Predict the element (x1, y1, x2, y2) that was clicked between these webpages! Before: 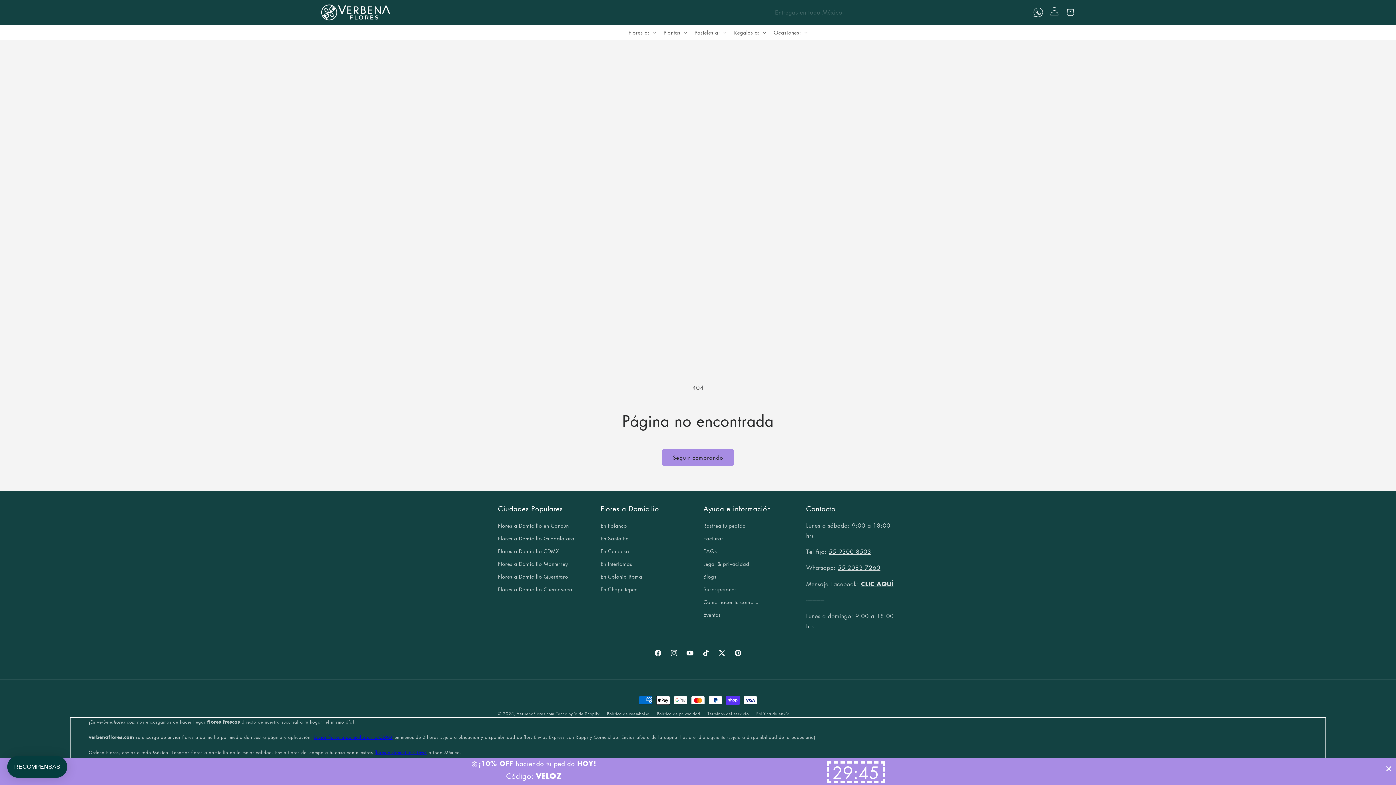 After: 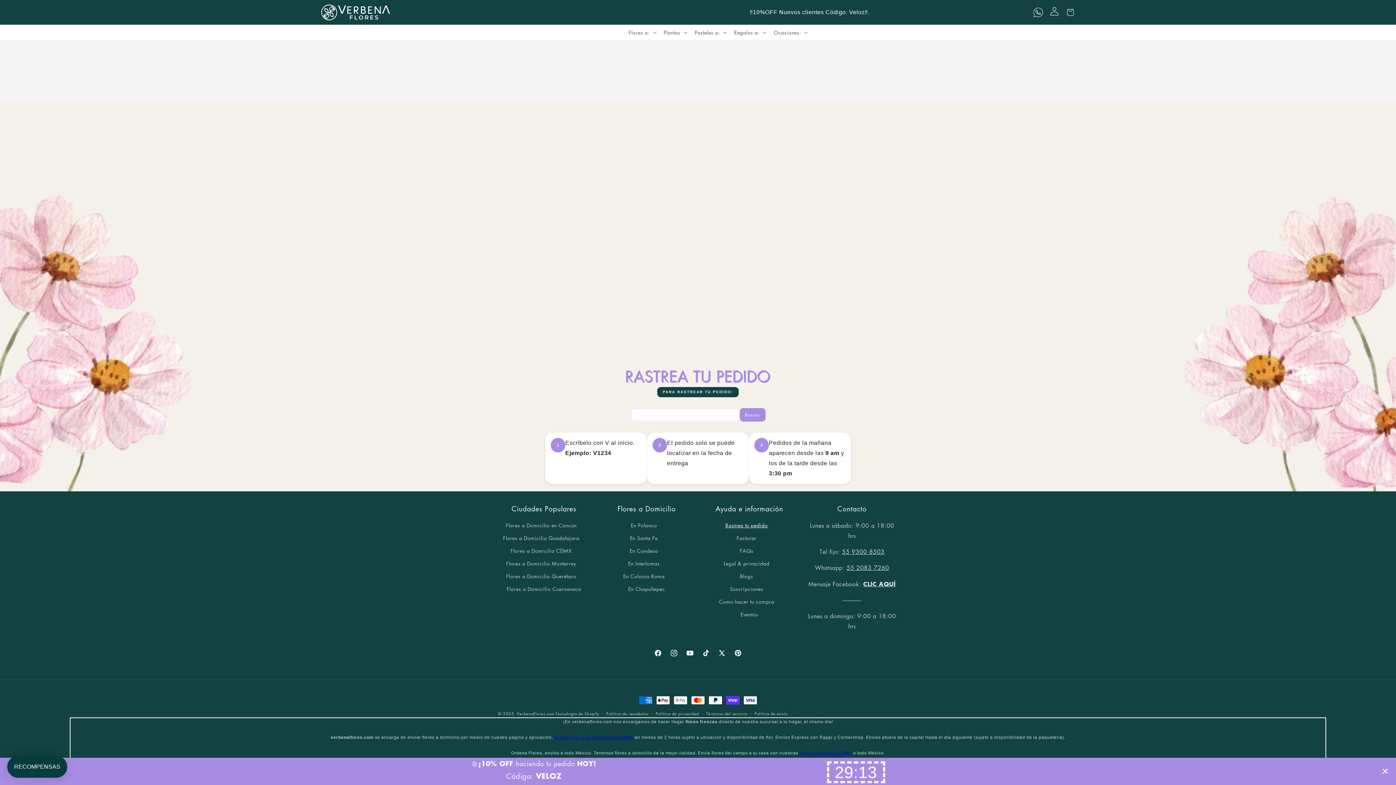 Action: bbox: (703, 521, 745, 532) label: Rastrea tu pedido